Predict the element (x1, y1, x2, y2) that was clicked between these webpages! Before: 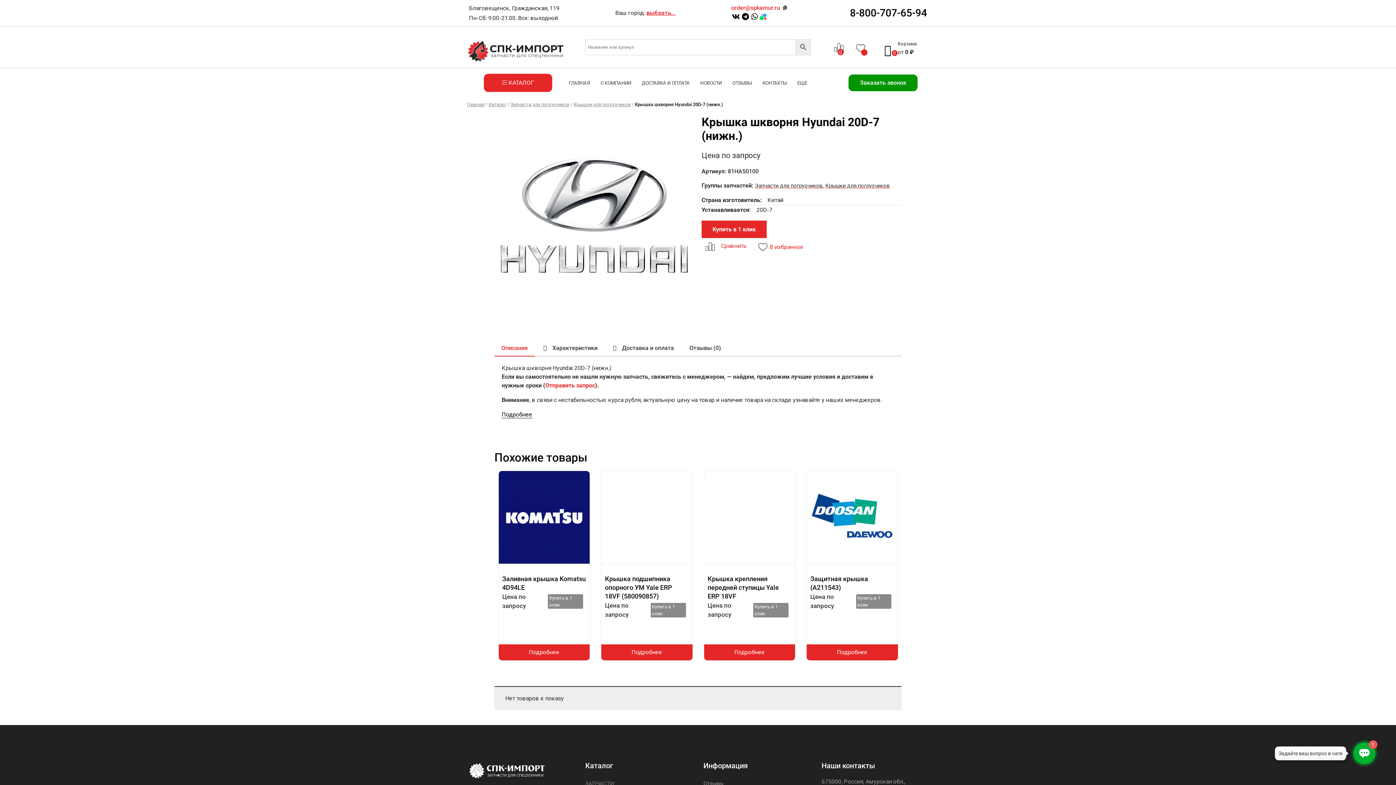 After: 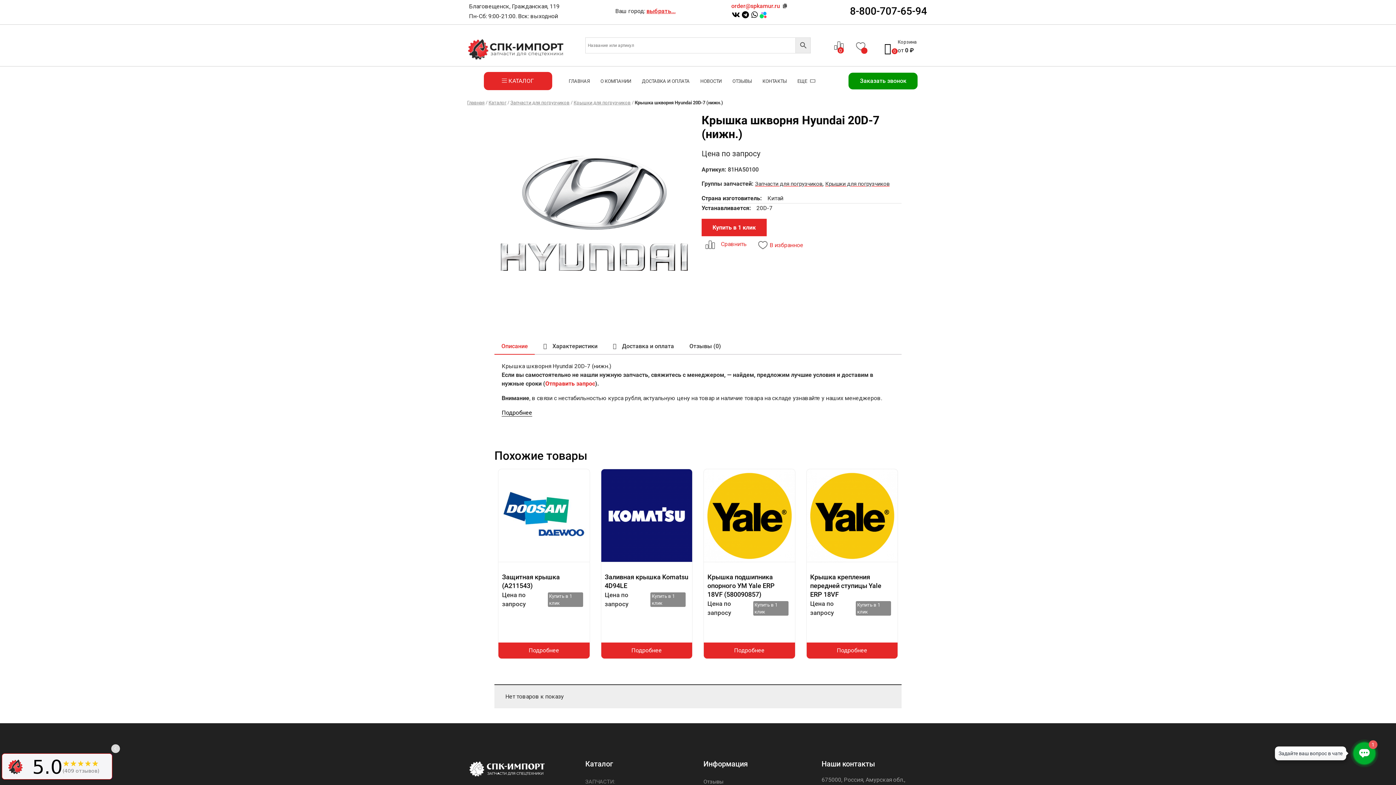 Action: bbox: (585, 780, 615, 787) label: ЗАПЧАСТИ: